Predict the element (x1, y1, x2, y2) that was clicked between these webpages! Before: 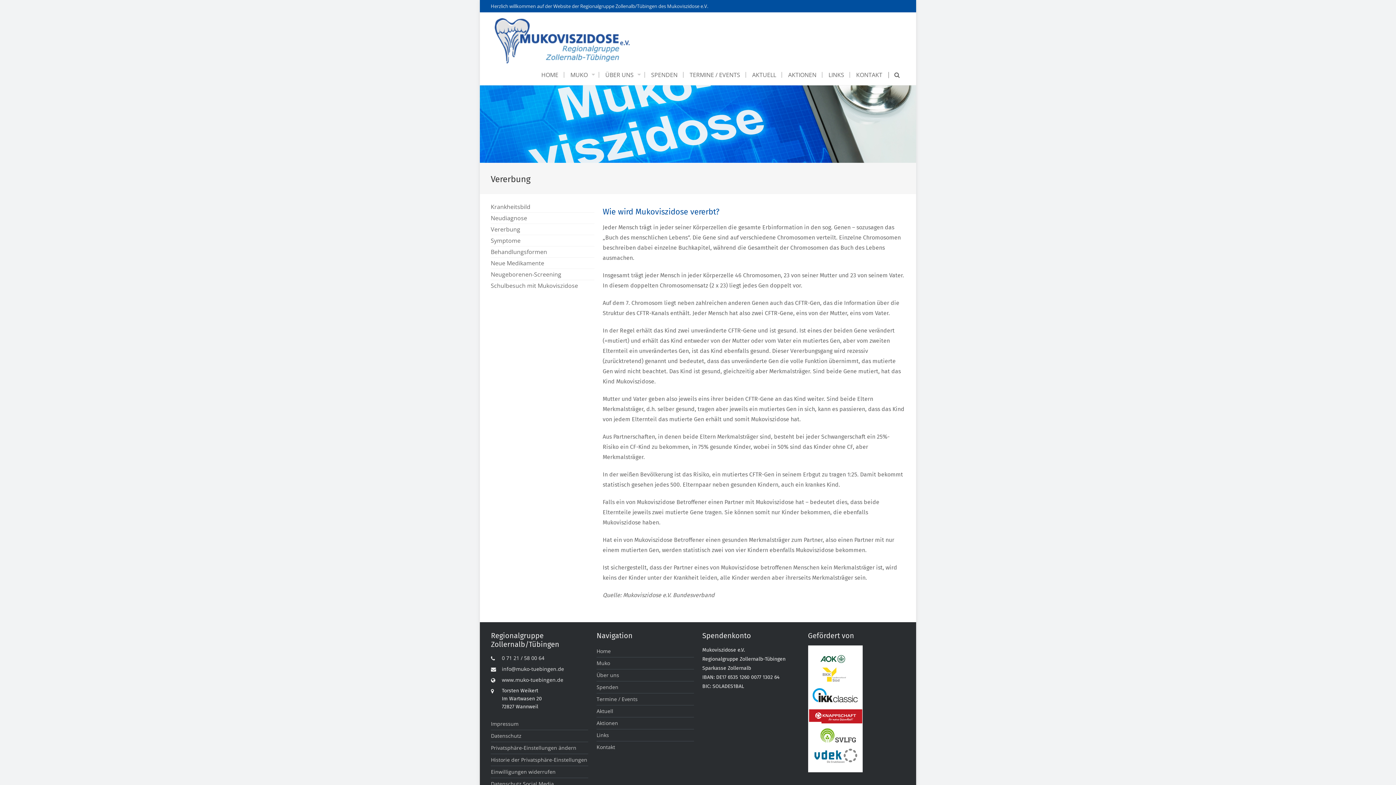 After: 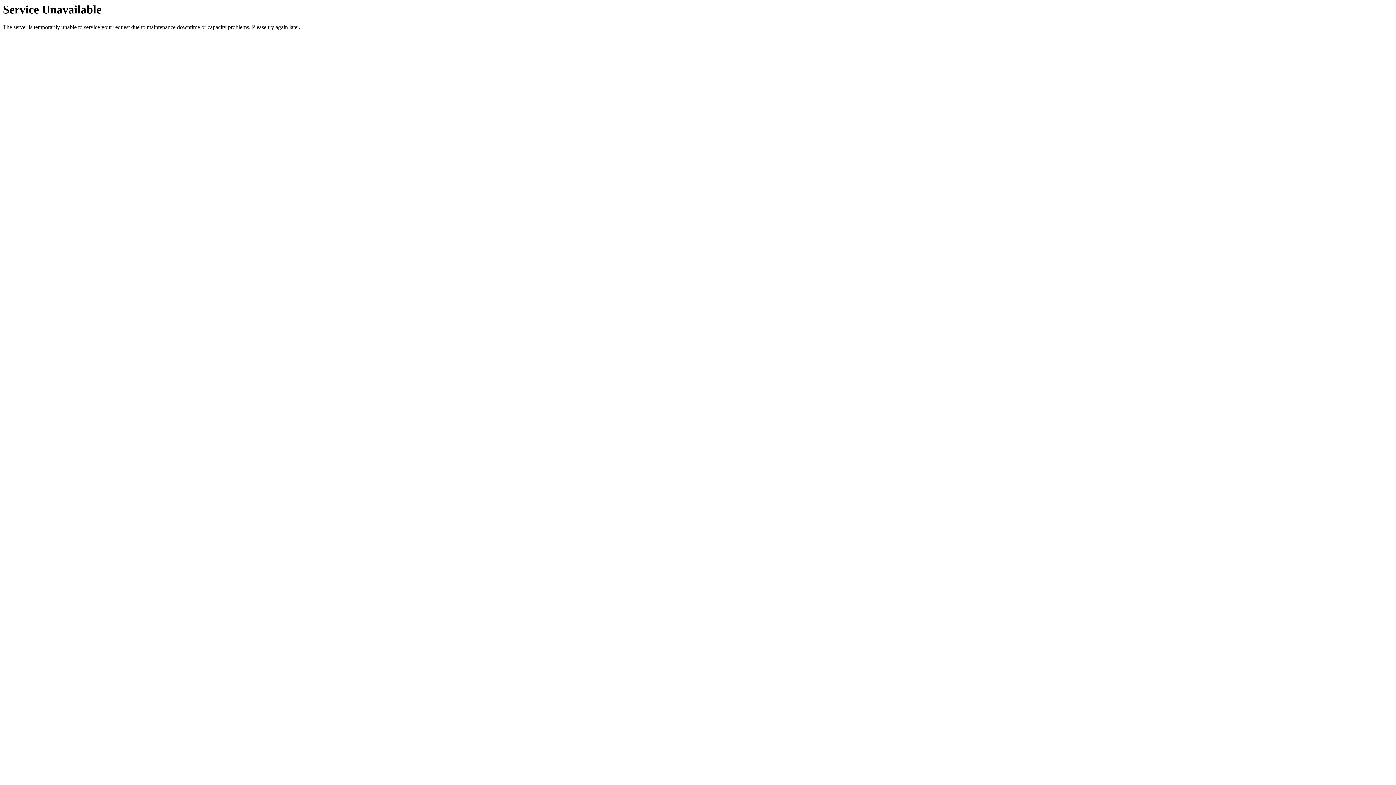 Action: label: TERMINE / EVENTS bbox: (684, 72, 746, 77)